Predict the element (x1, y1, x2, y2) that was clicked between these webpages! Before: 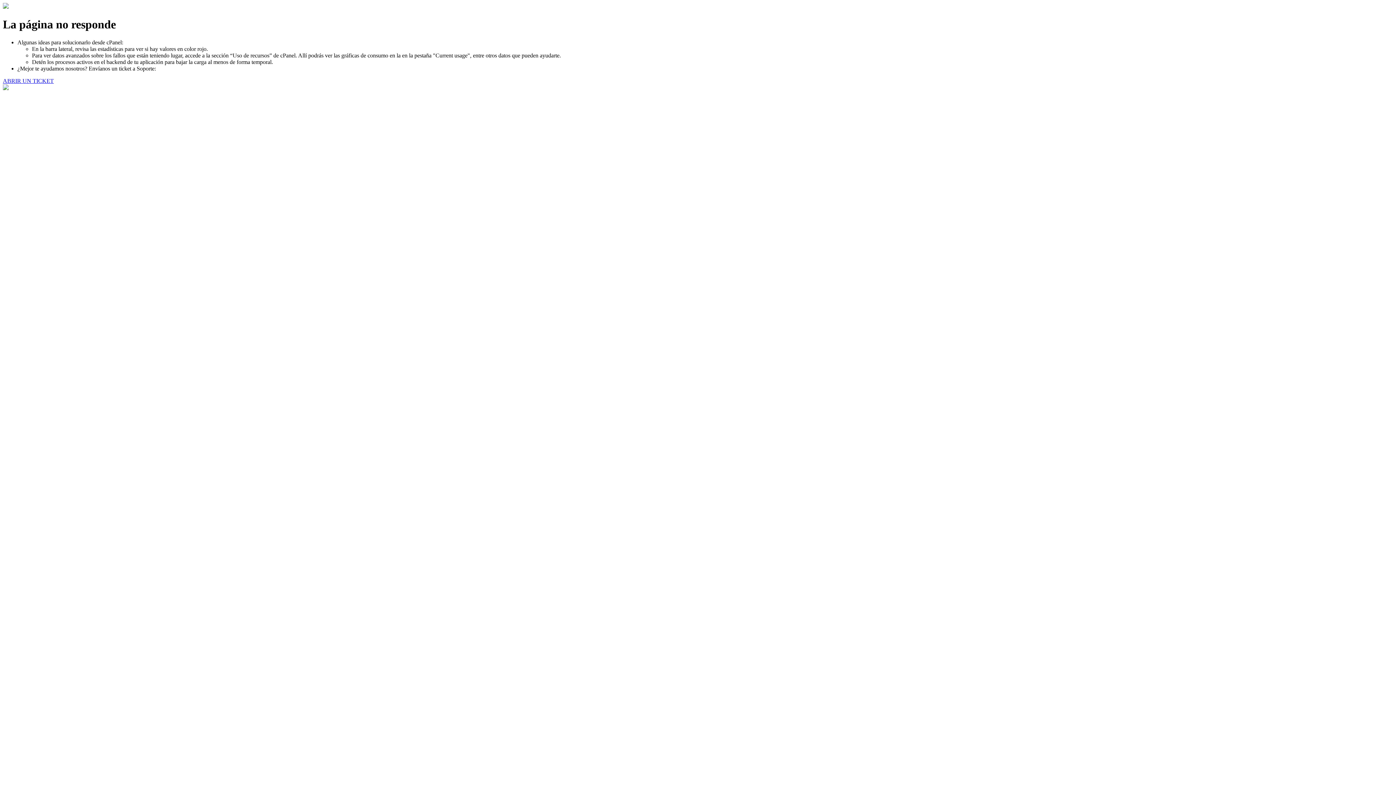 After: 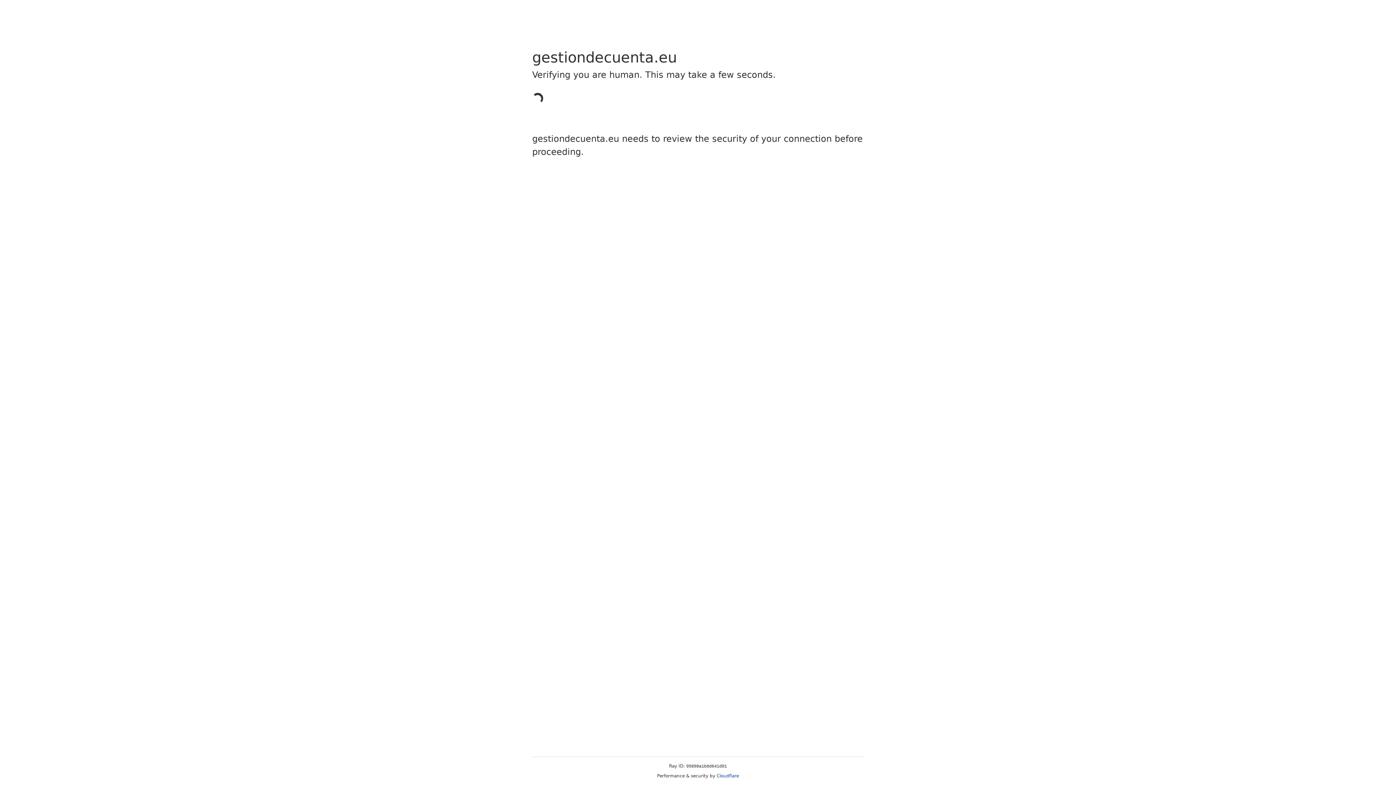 Action: bbox: (2, 77, 53, 83) label: ABRIR UN TICKET